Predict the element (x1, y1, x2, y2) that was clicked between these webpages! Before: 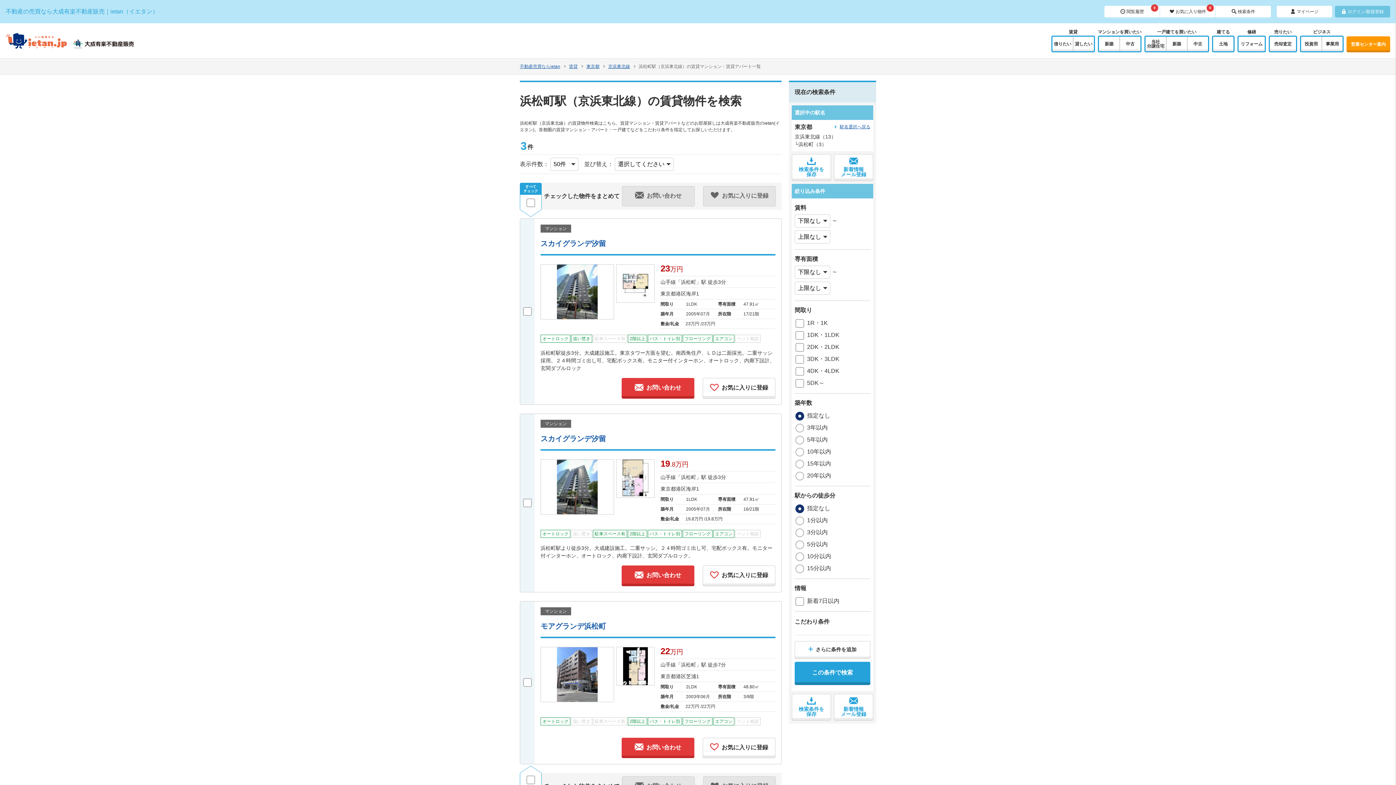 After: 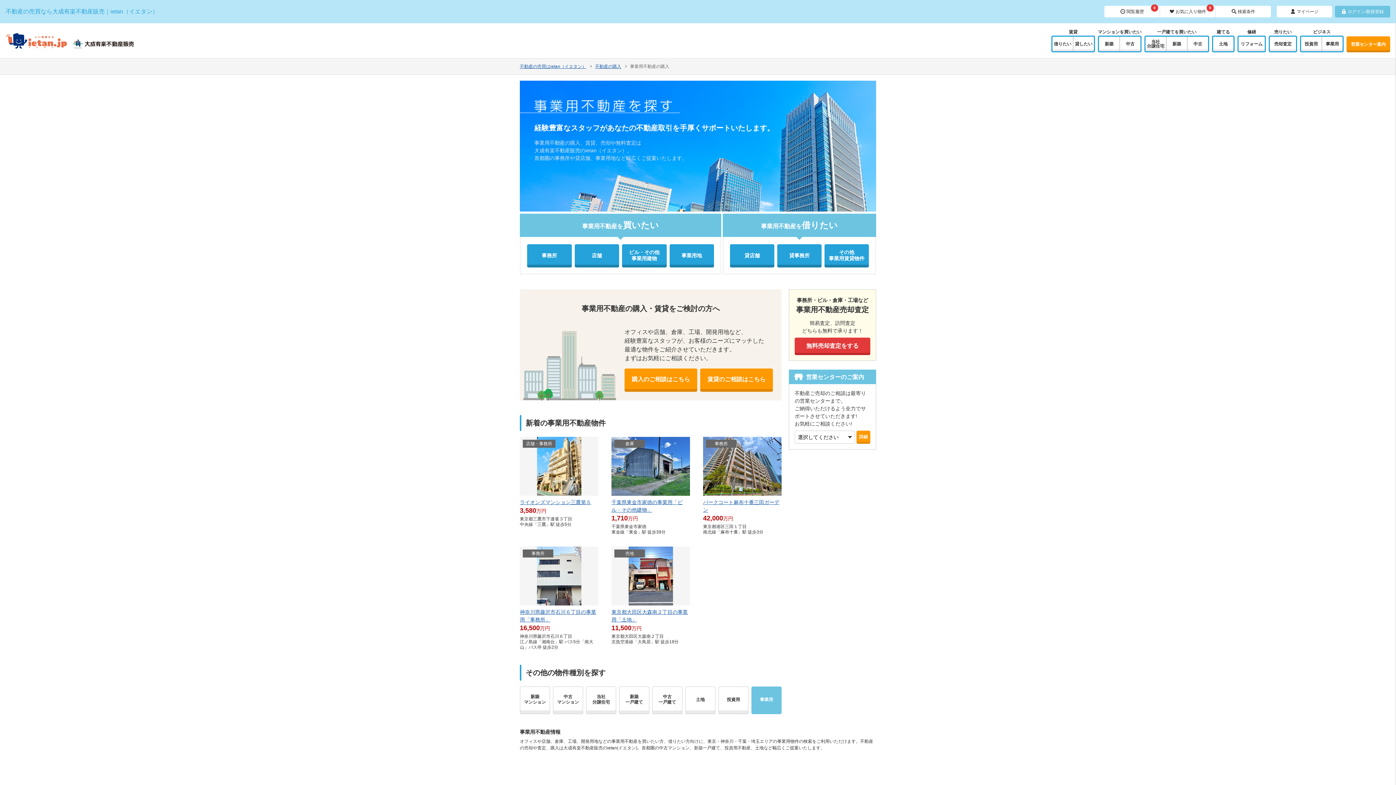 Action: label: 事業用 bbox: (1322, 36, 1342, 51)